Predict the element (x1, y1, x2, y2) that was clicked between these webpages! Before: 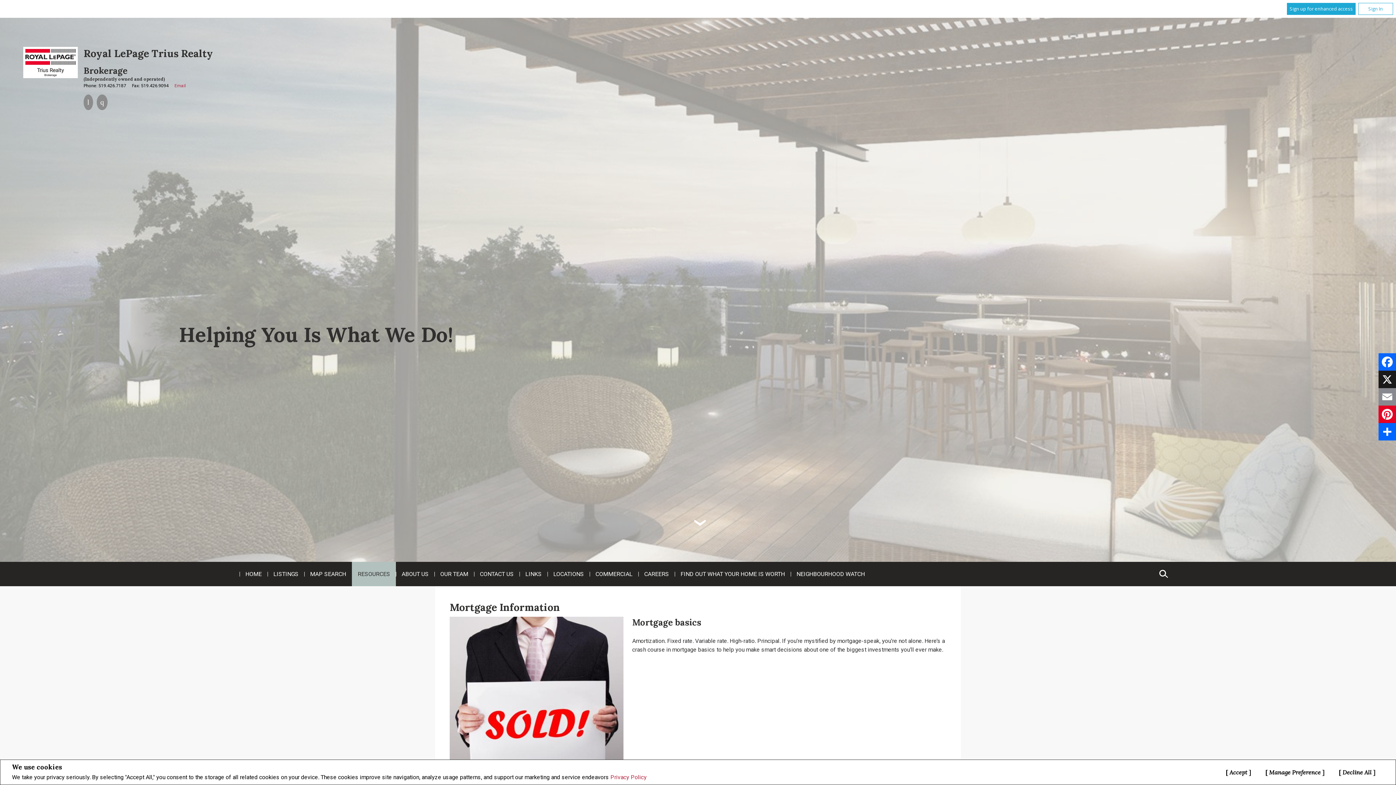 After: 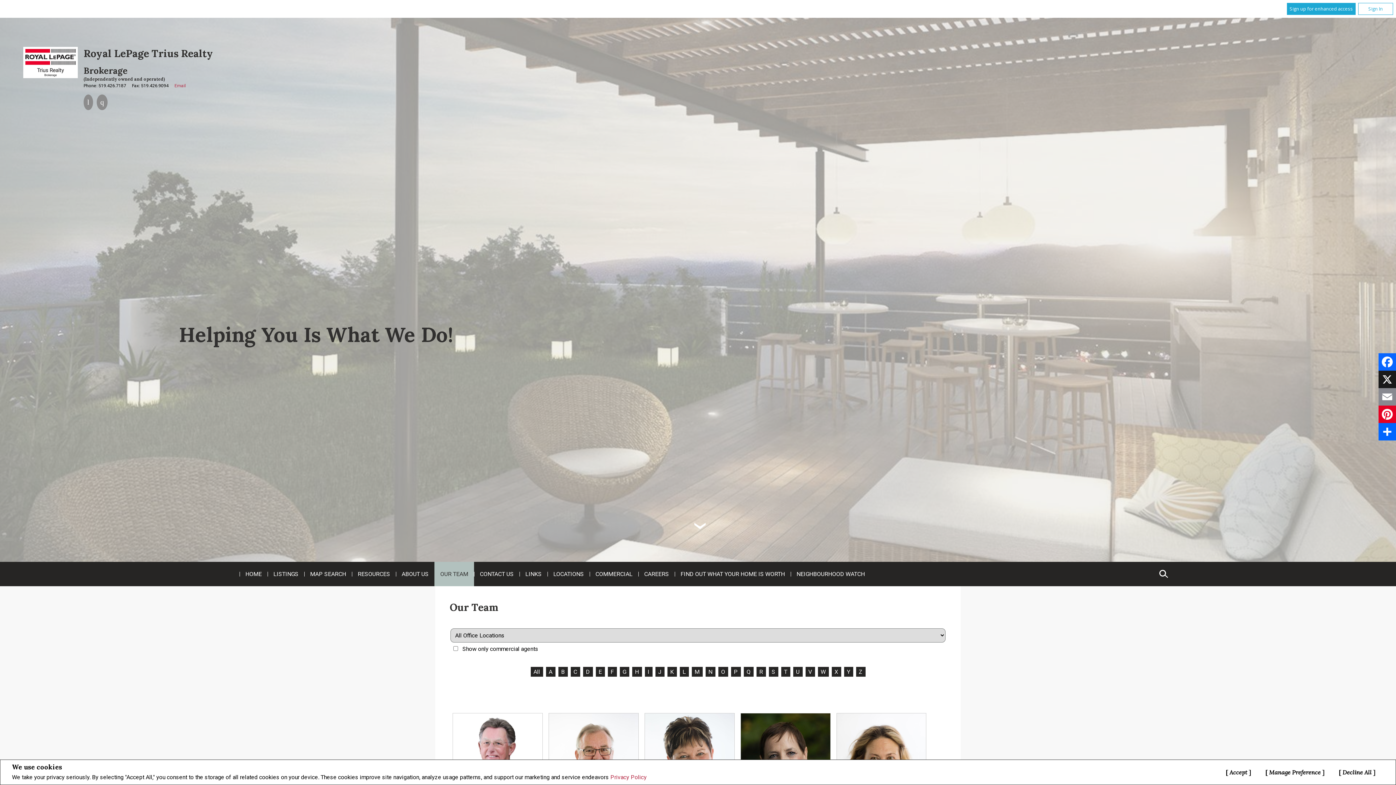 Action: bbox: (434, 562, 474, 586) label: OUR TEAM